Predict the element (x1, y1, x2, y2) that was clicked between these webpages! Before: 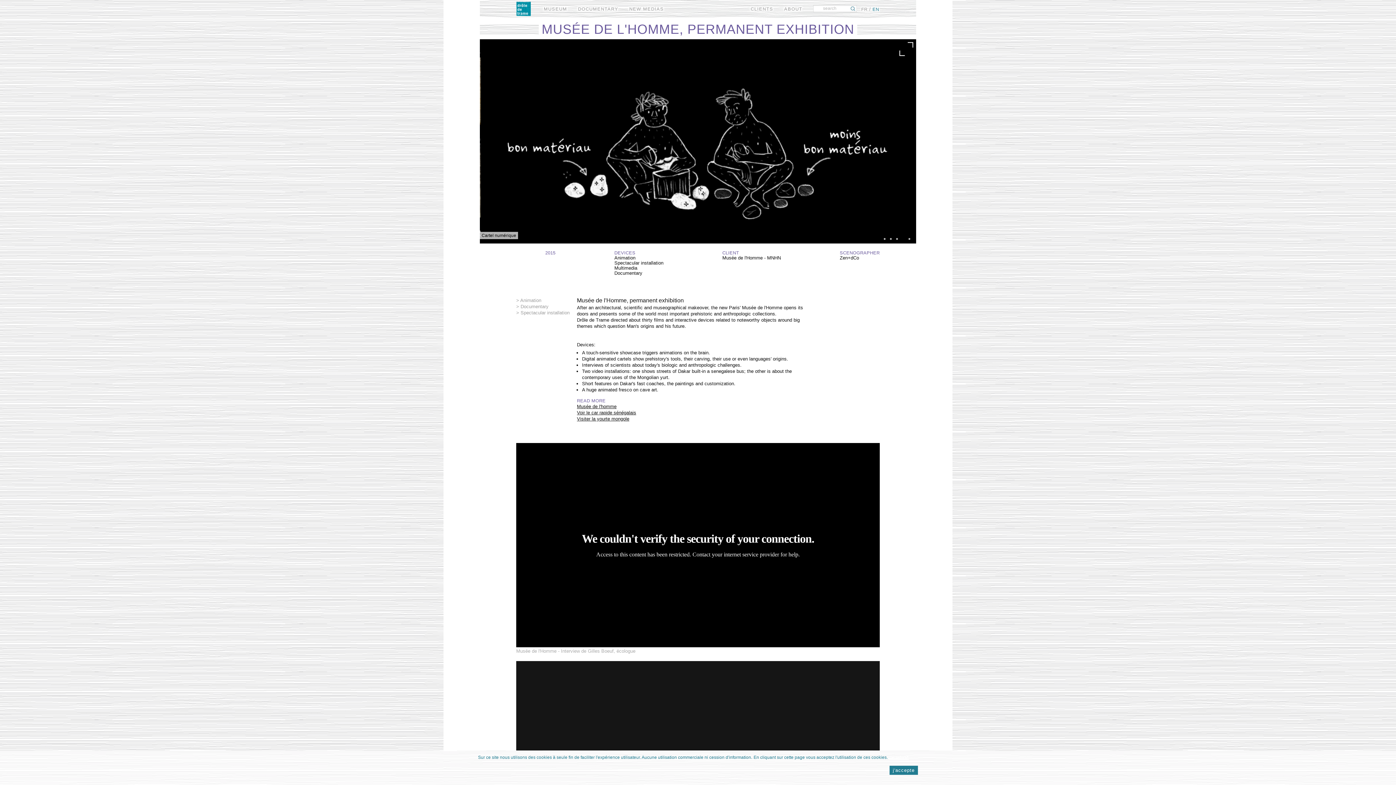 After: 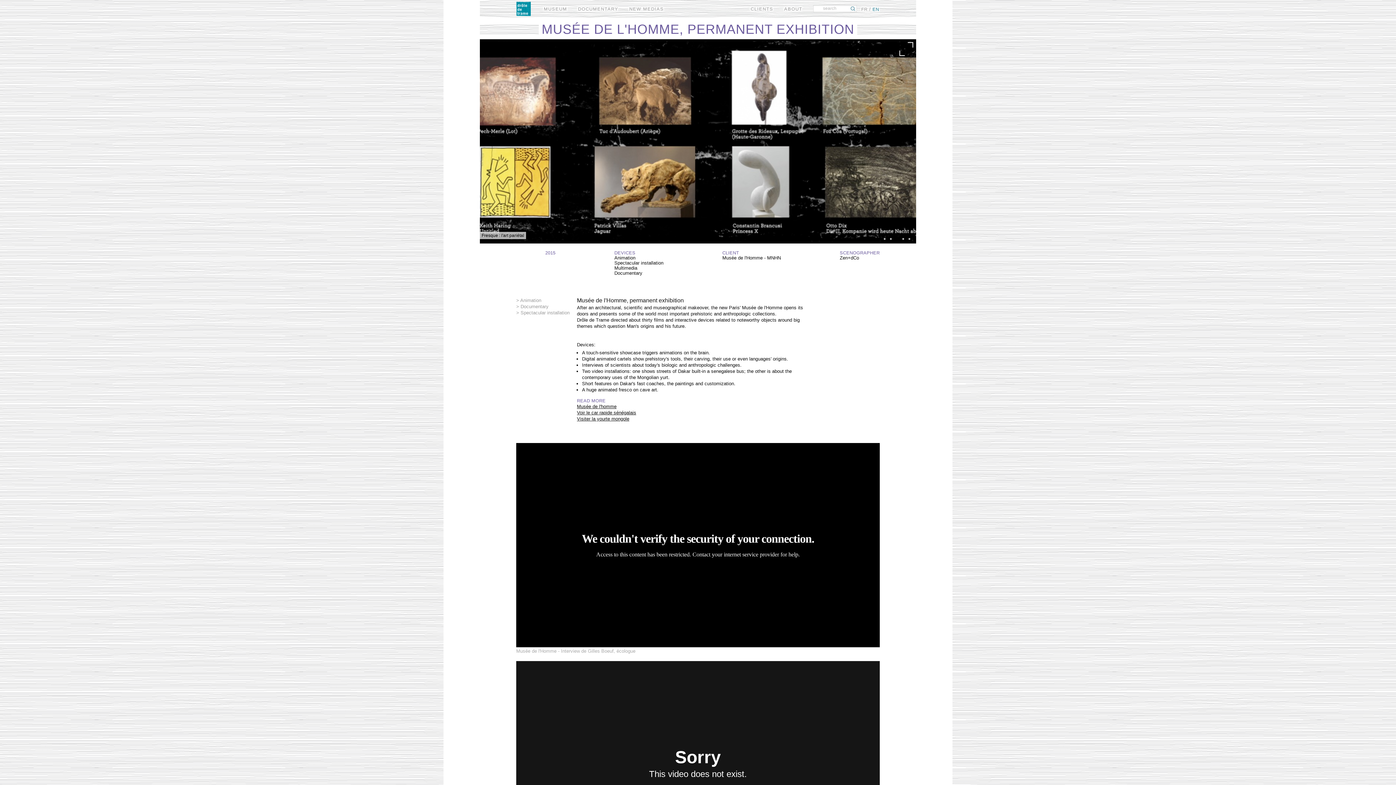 Action: label: Visiter la yourte mongole bbox: (577, 416, 629, 421)